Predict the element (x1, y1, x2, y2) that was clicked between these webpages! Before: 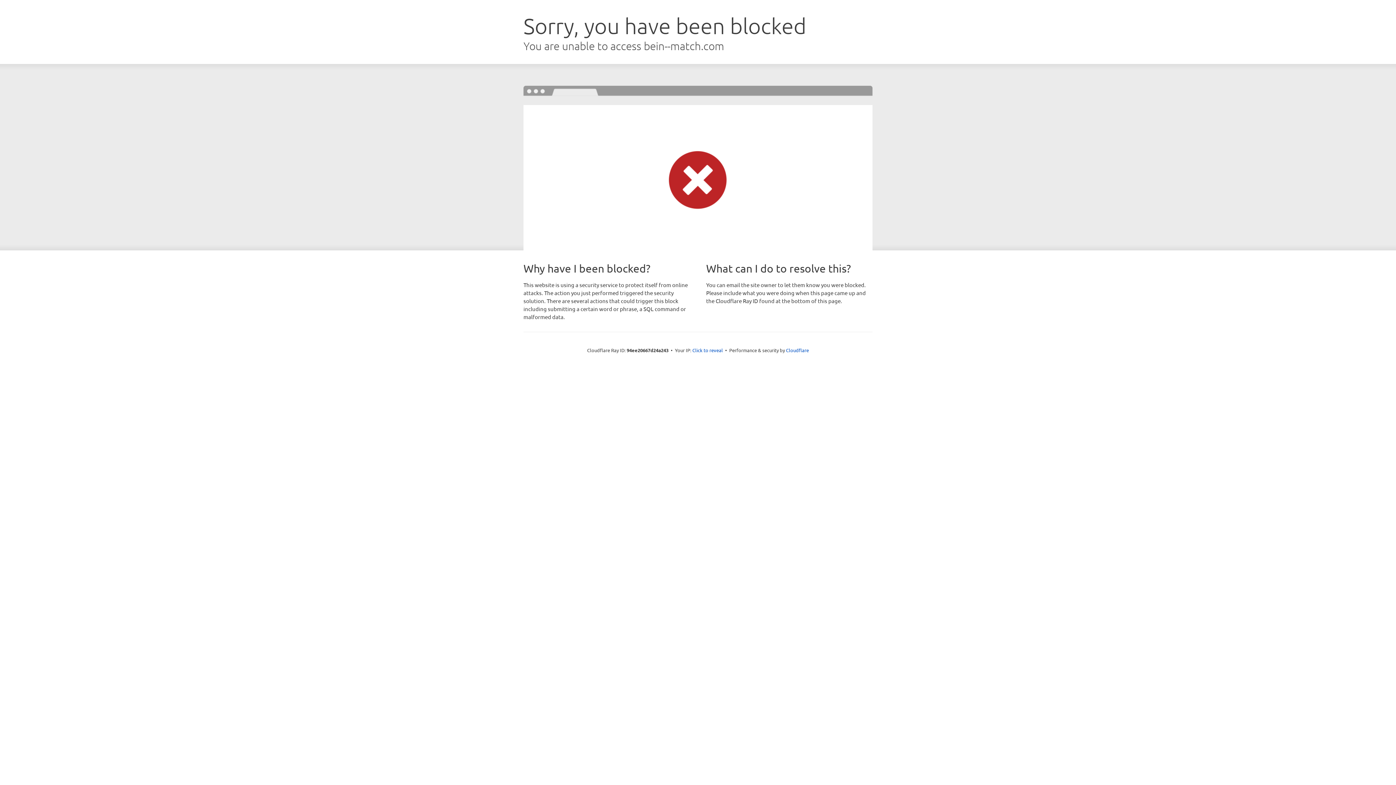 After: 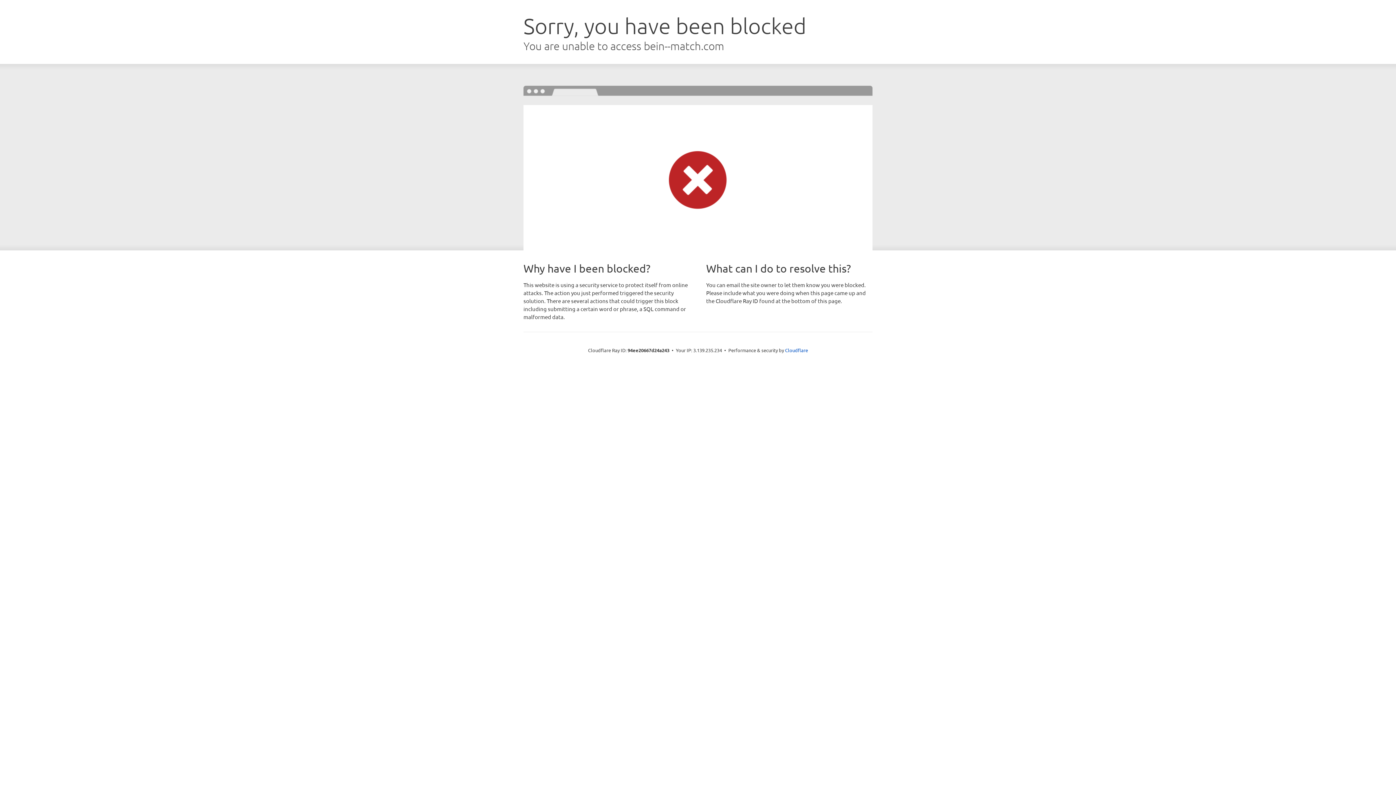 Action: label: Click to reveal bbox: (692, 346, 723, 353)